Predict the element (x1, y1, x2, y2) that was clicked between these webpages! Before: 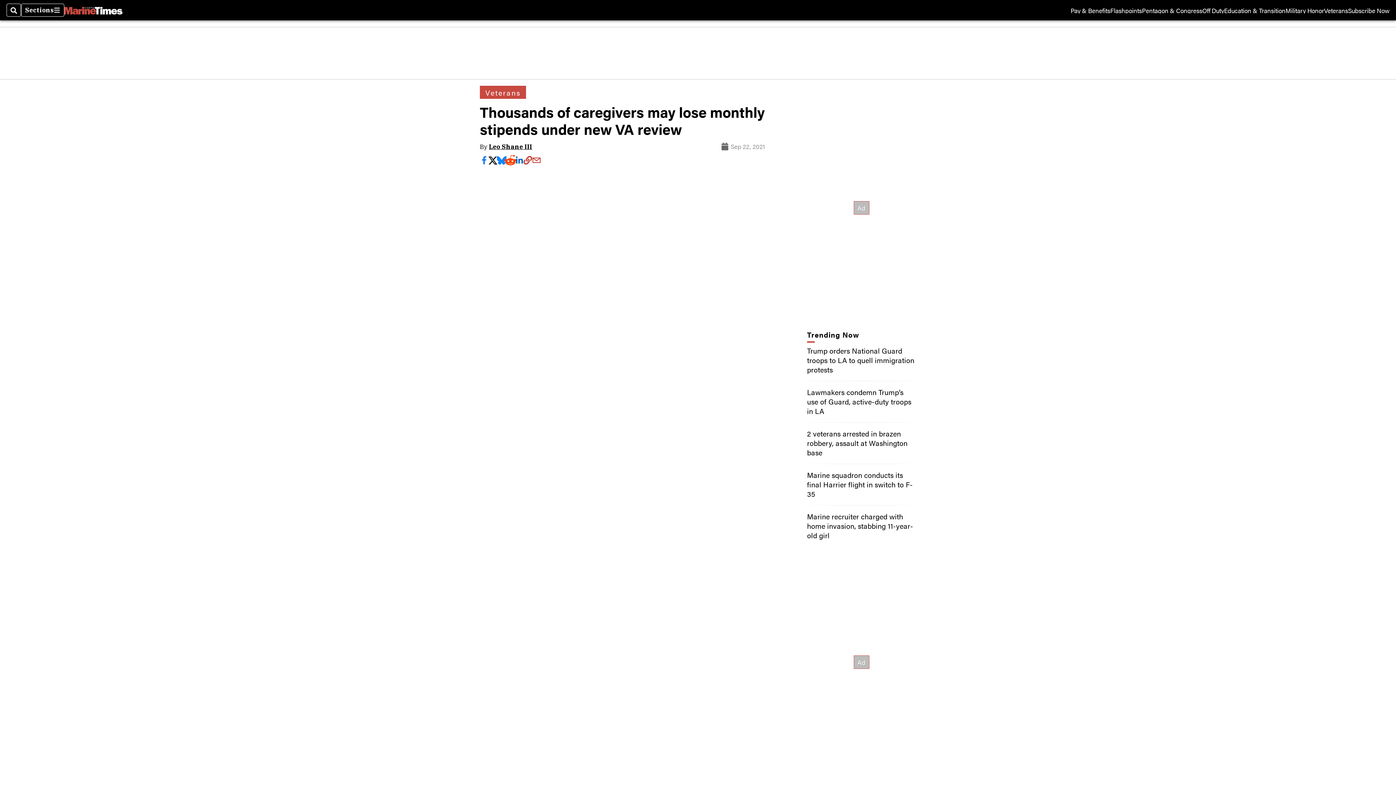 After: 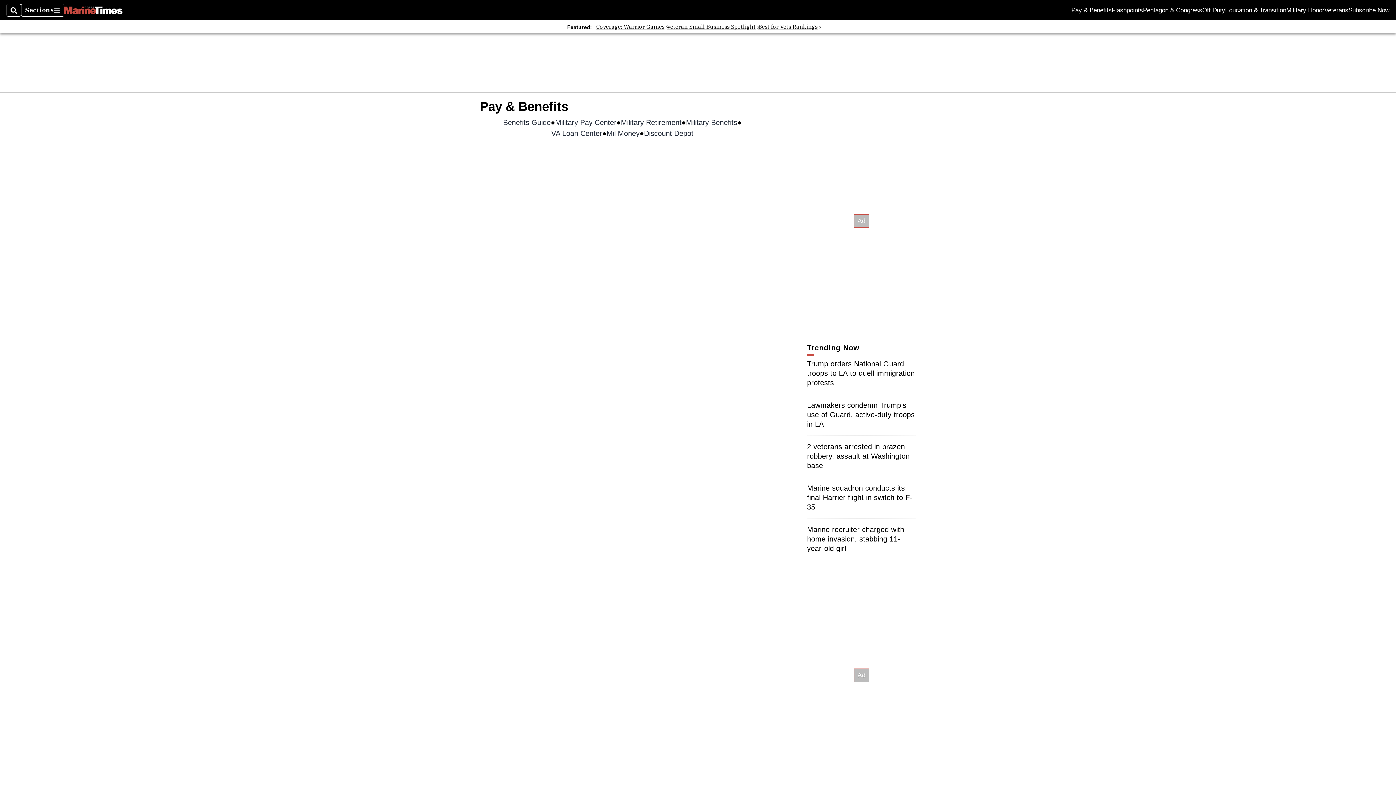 Action: bbox: (1070, 7, 1110, 13) label: Pay & Benefits